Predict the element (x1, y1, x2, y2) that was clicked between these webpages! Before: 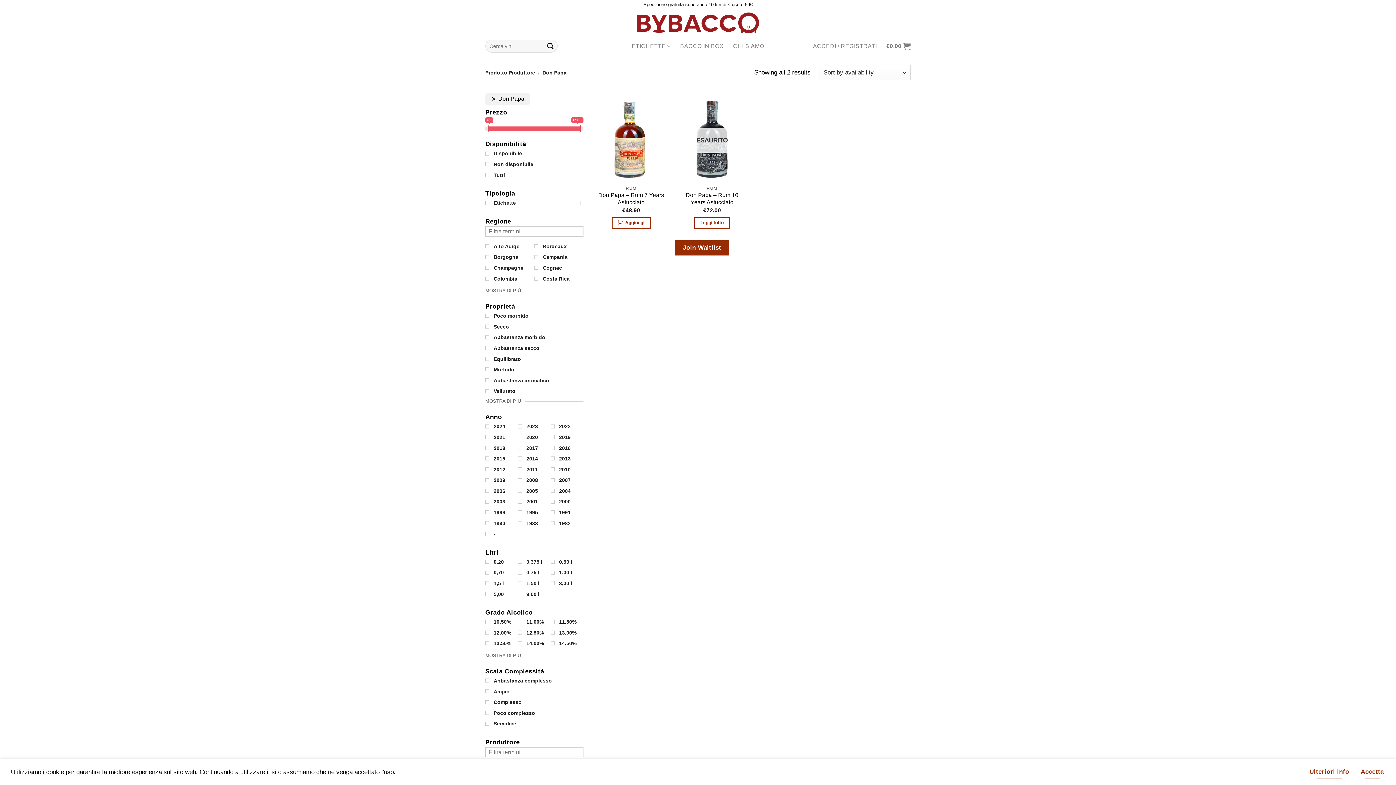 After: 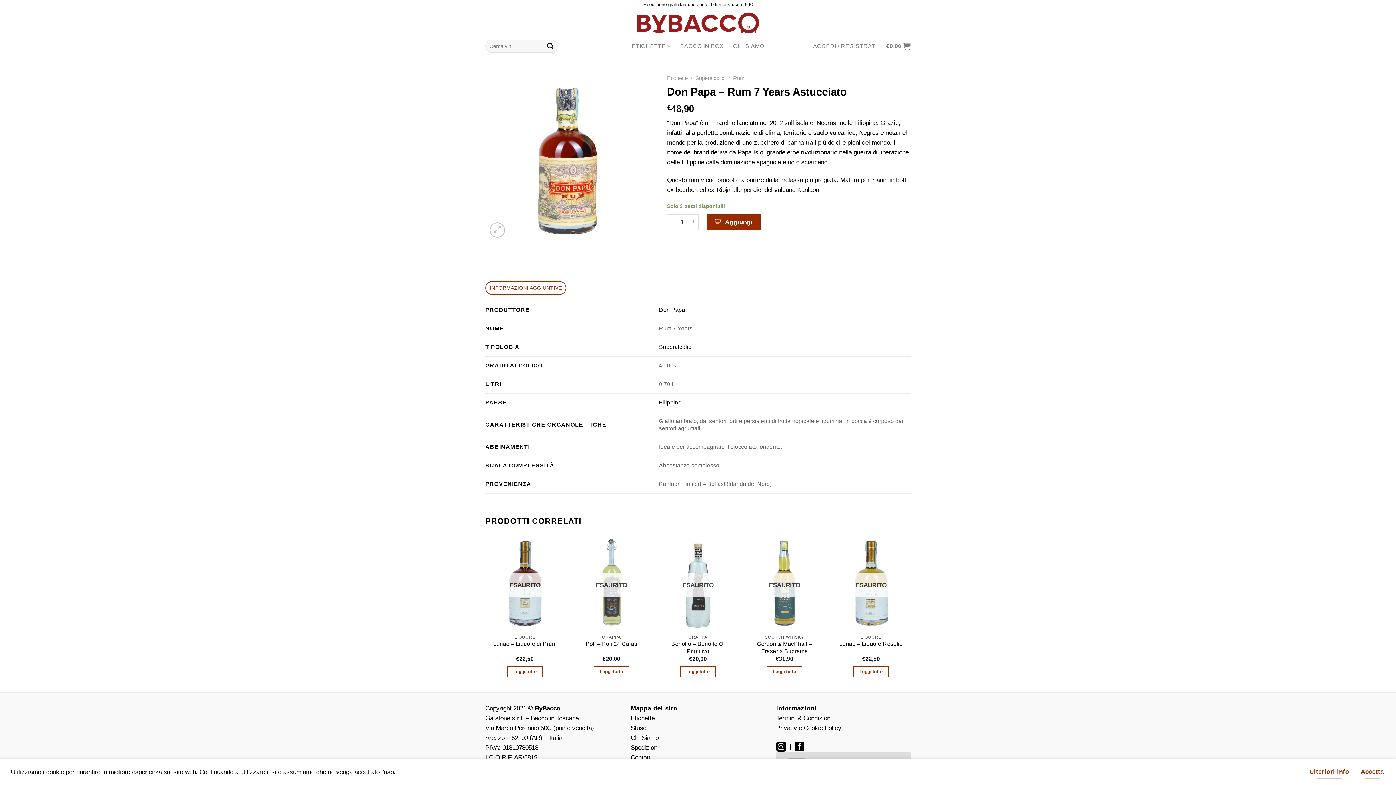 Action: label: Don Papa - Rum 7 Years Astucciato bbox: (594, 93, 668, 181)